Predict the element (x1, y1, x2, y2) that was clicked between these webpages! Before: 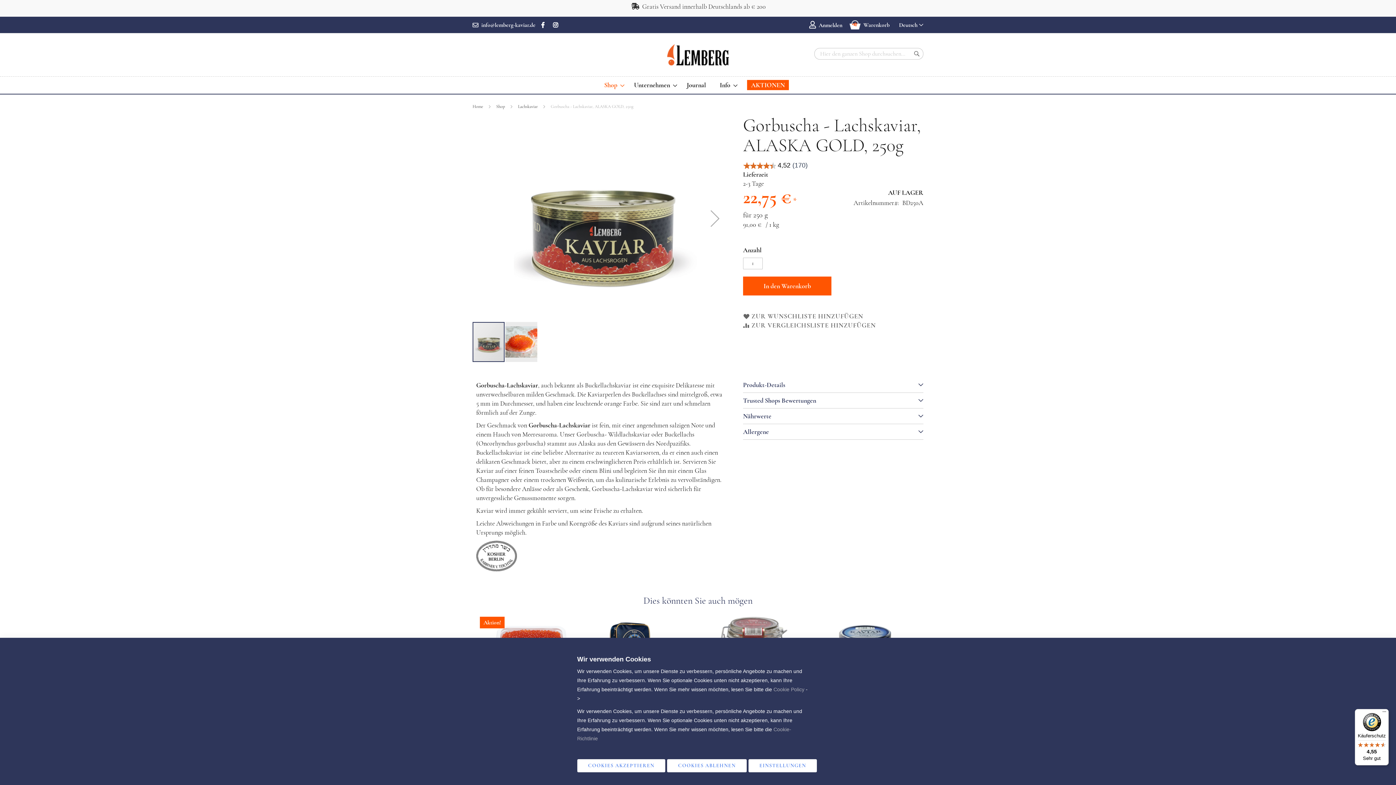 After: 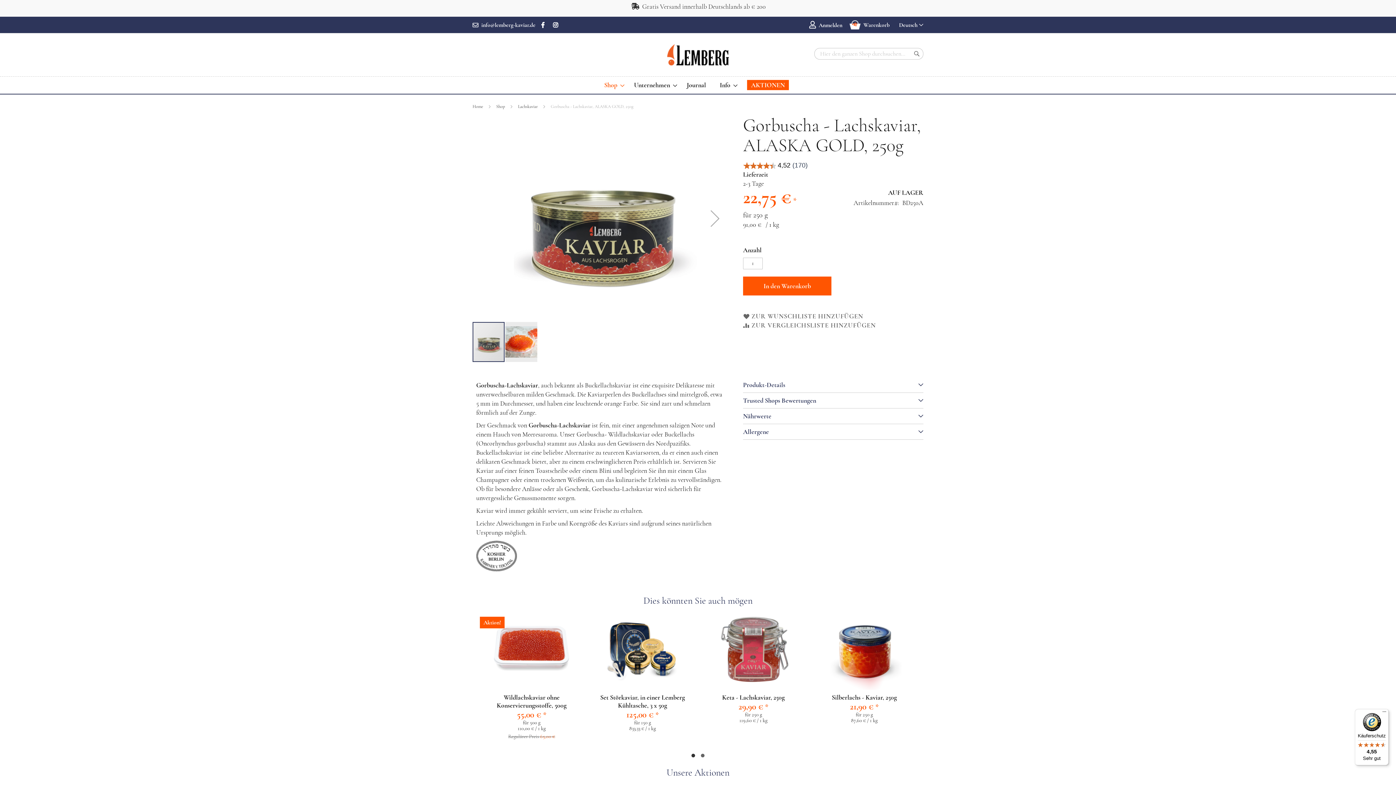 Action: bbox: (667, 759, 746, 772) label: Cookies ablehnen